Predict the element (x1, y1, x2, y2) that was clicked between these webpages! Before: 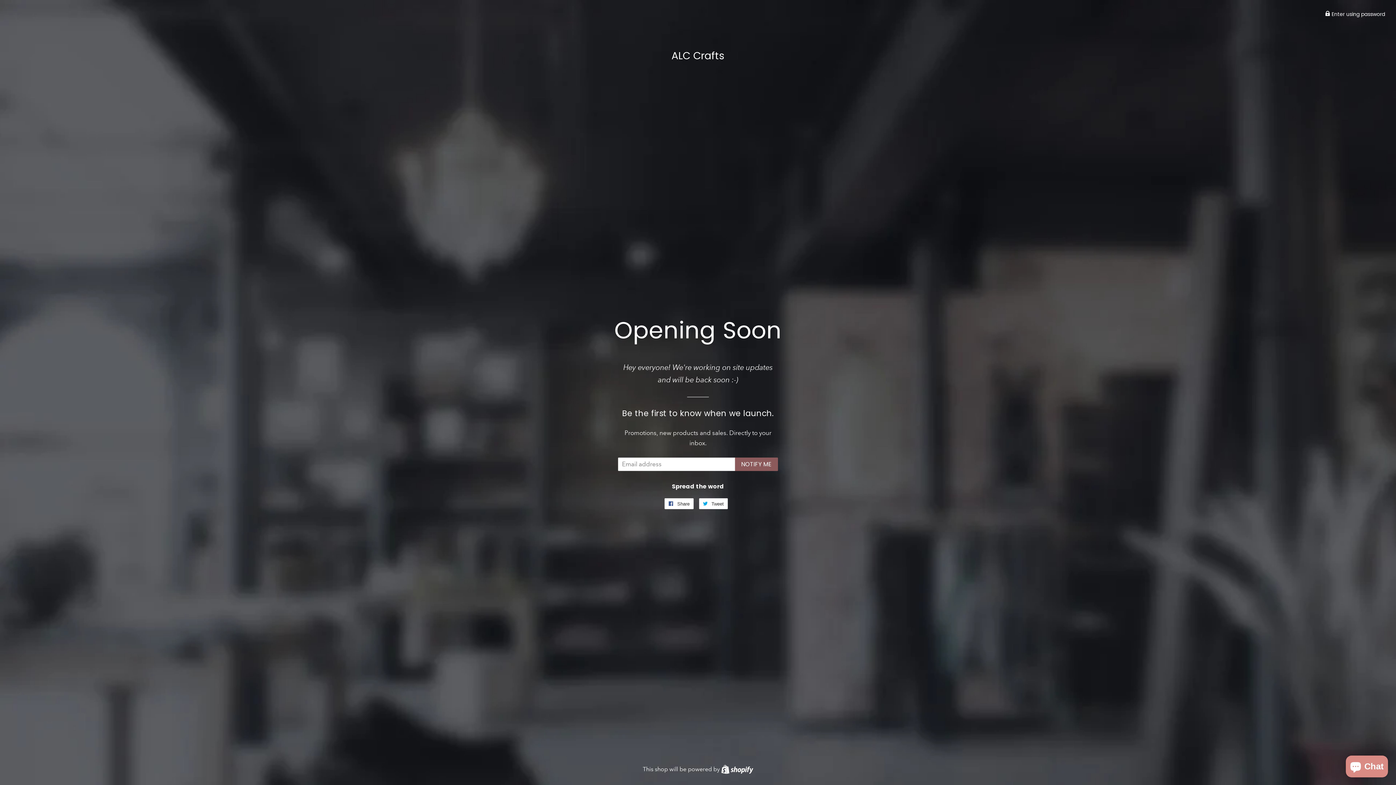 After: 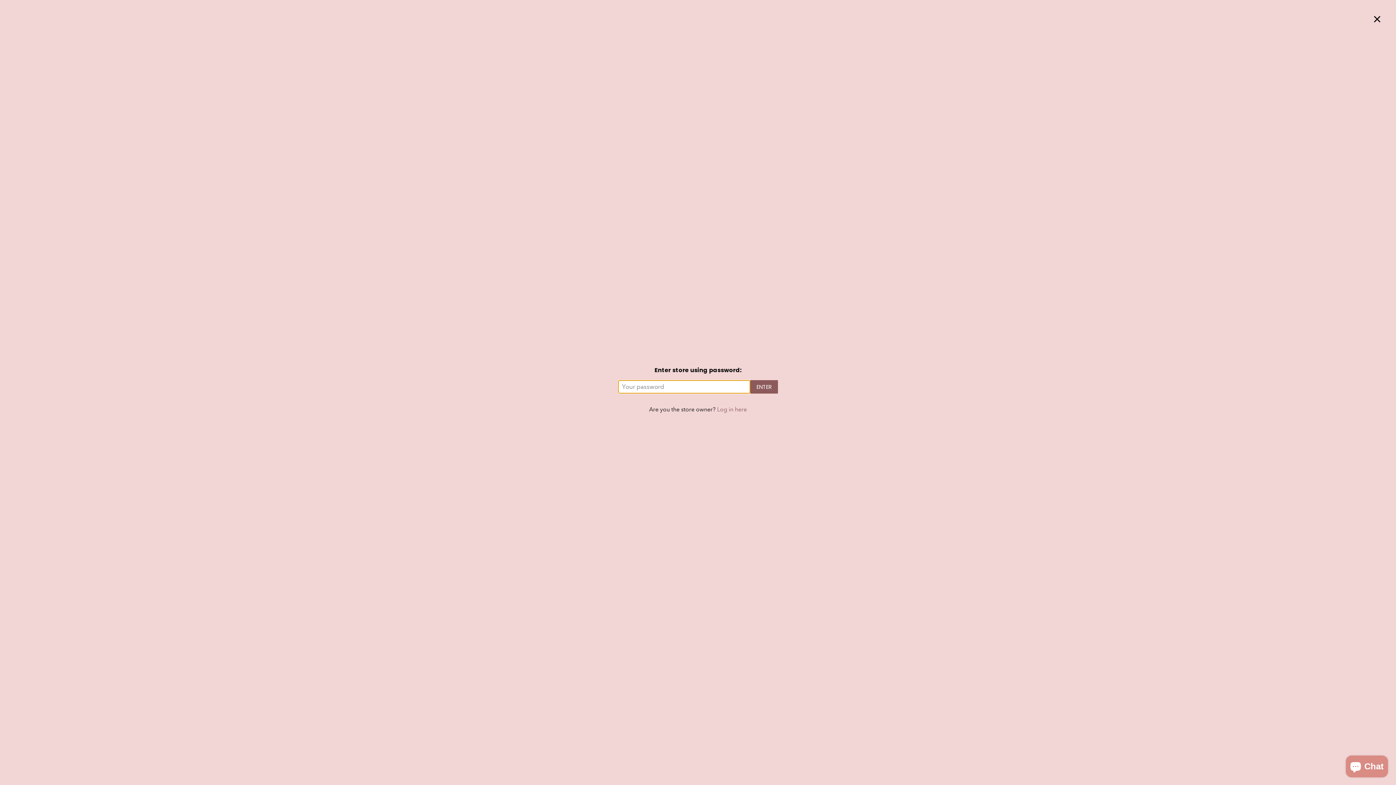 Action: bbox: (1325, 10, 1385, 17) label:  Enter using password